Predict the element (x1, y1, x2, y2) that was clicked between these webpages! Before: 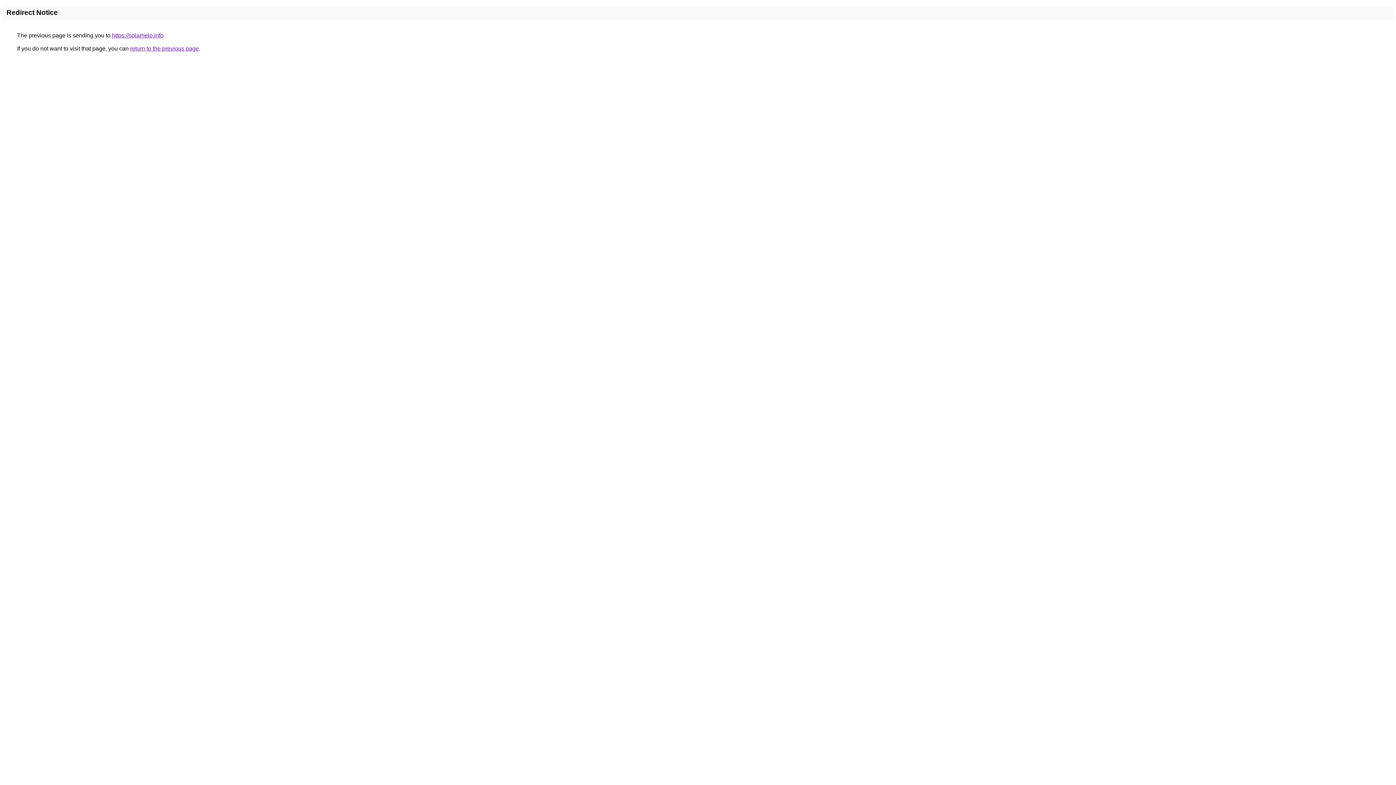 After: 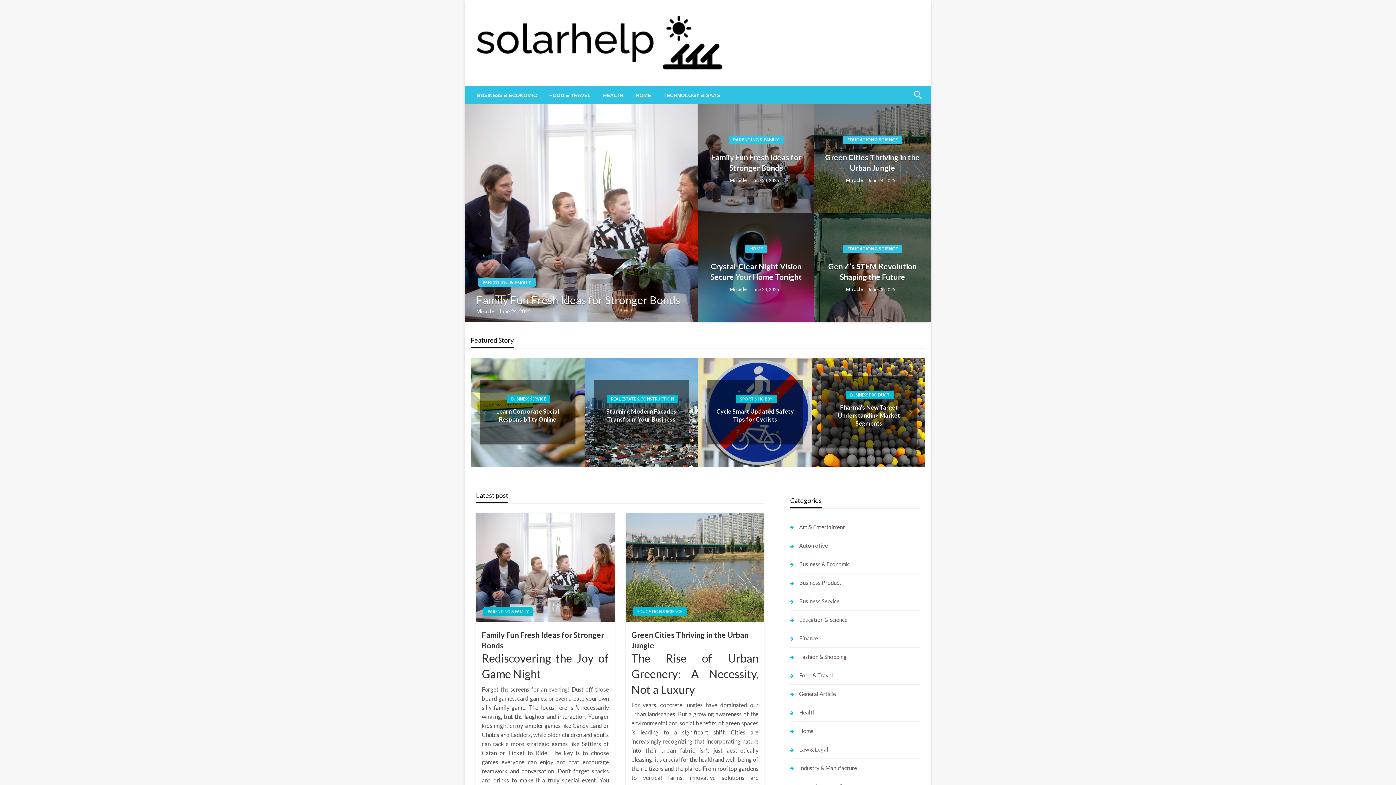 Action: label: https://solarhelp.info bbox: (112, 32, 163, 38)